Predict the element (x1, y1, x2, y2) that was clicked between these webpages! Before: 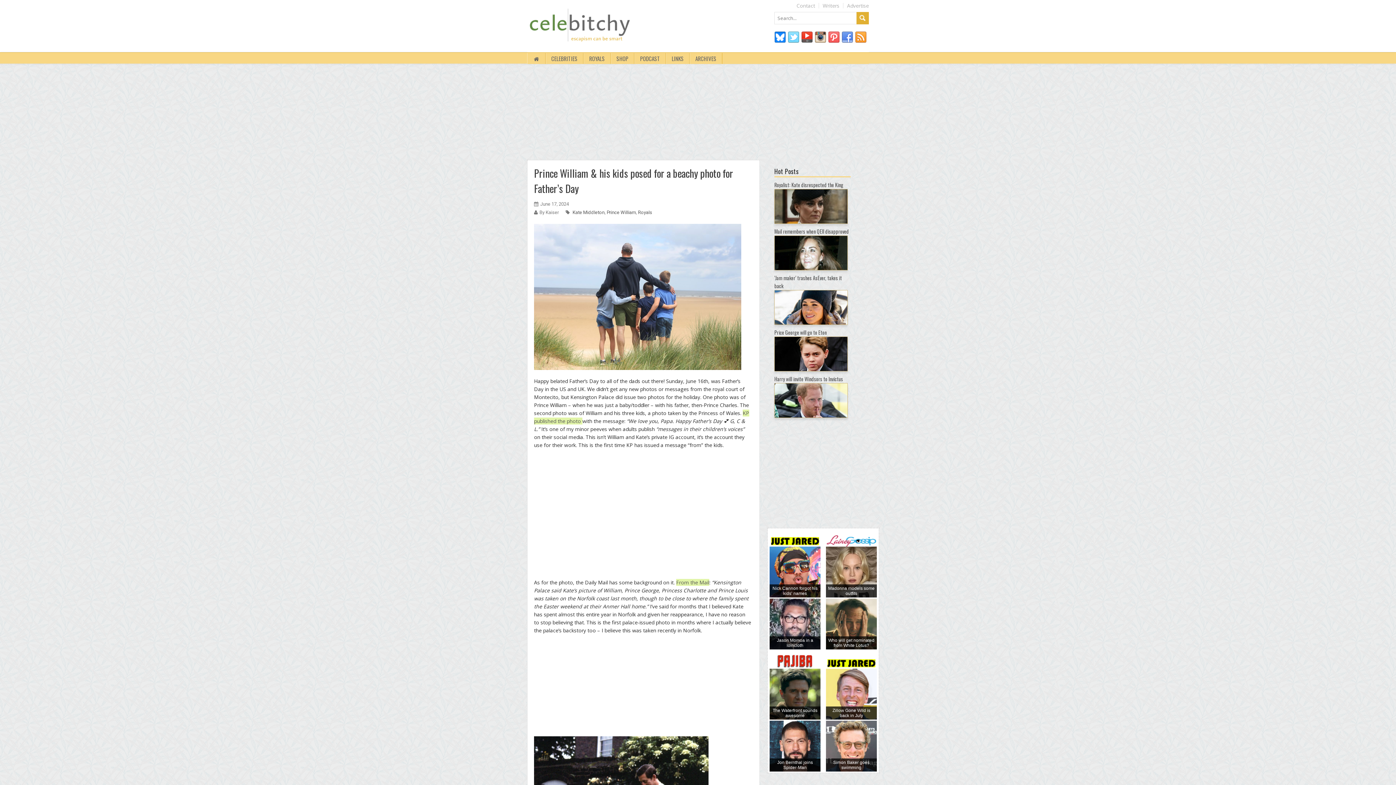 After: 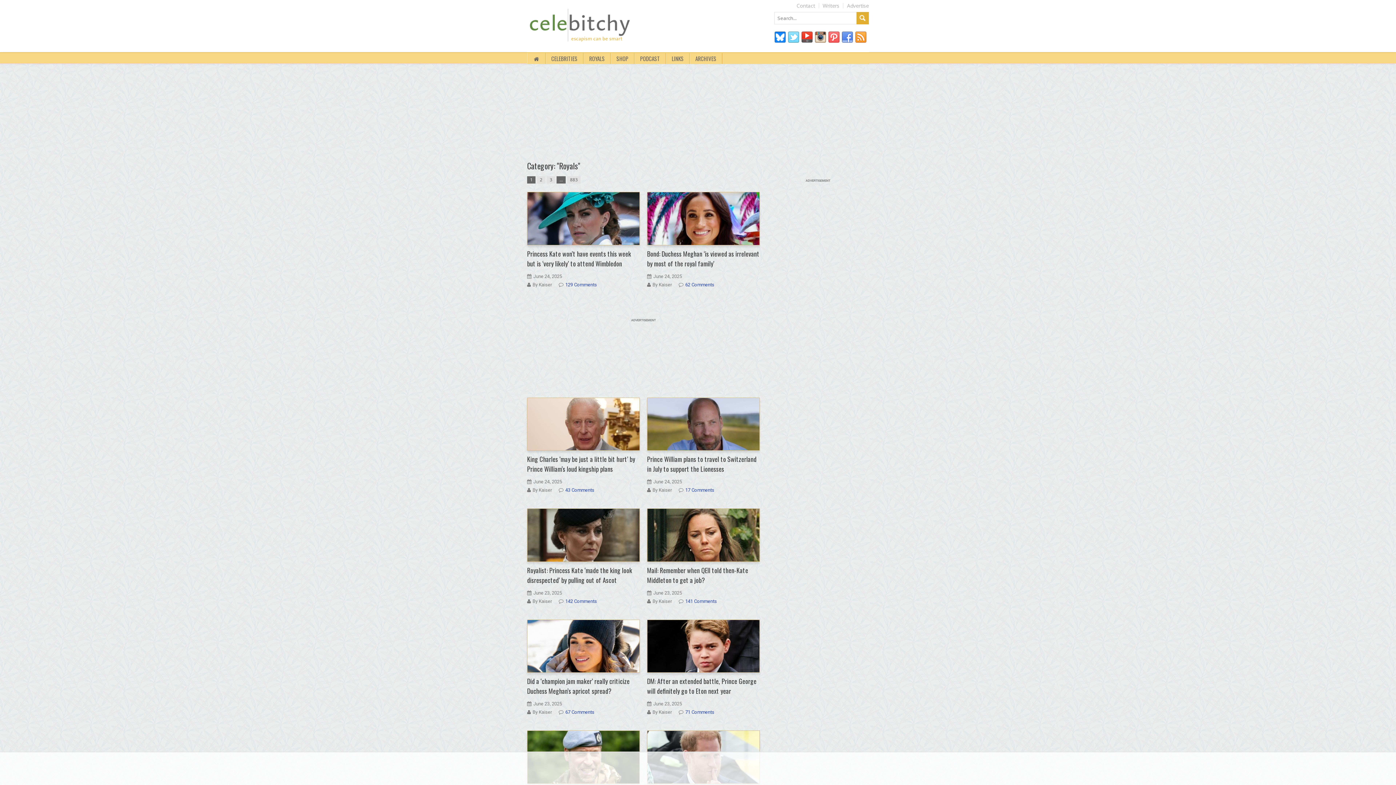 Action: label: Royals bbox: (638, 209, 652, 215)